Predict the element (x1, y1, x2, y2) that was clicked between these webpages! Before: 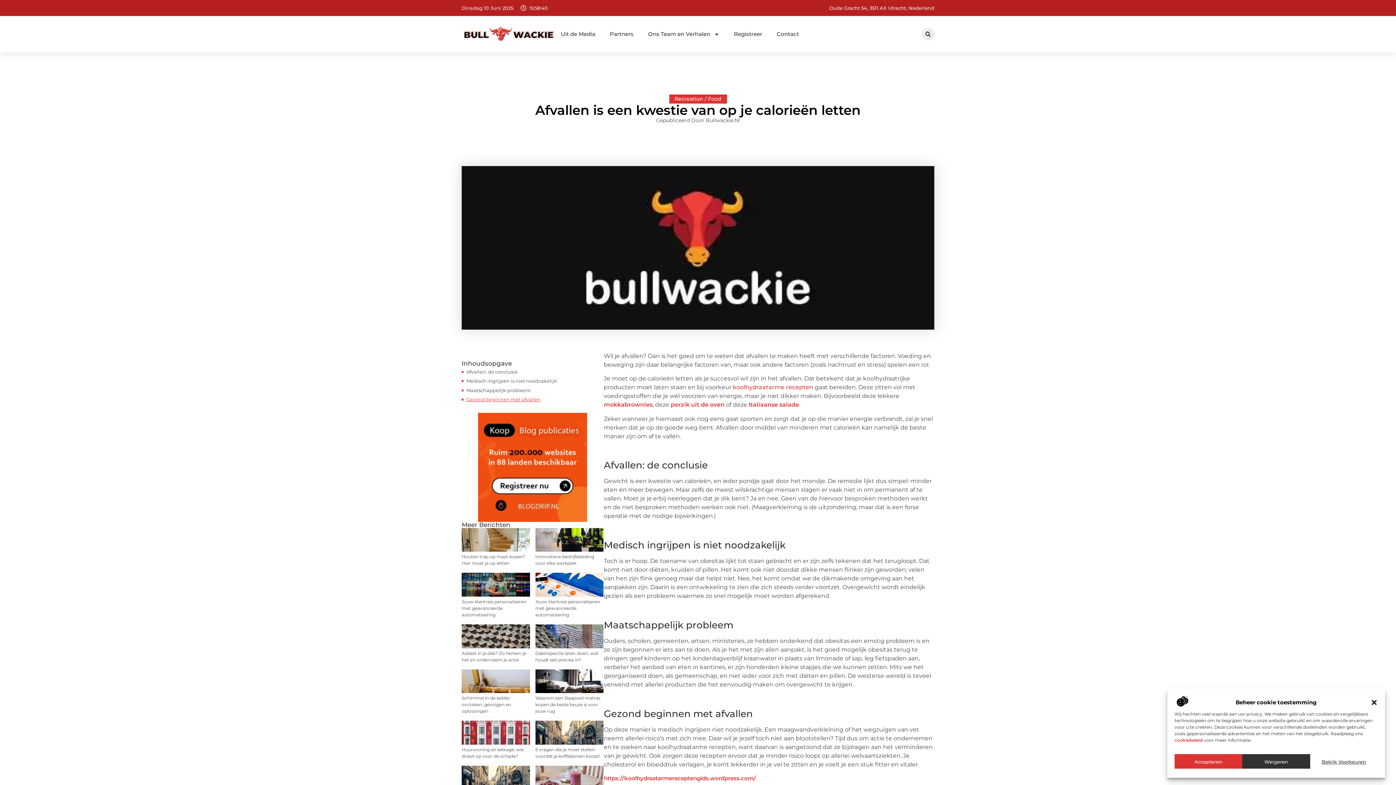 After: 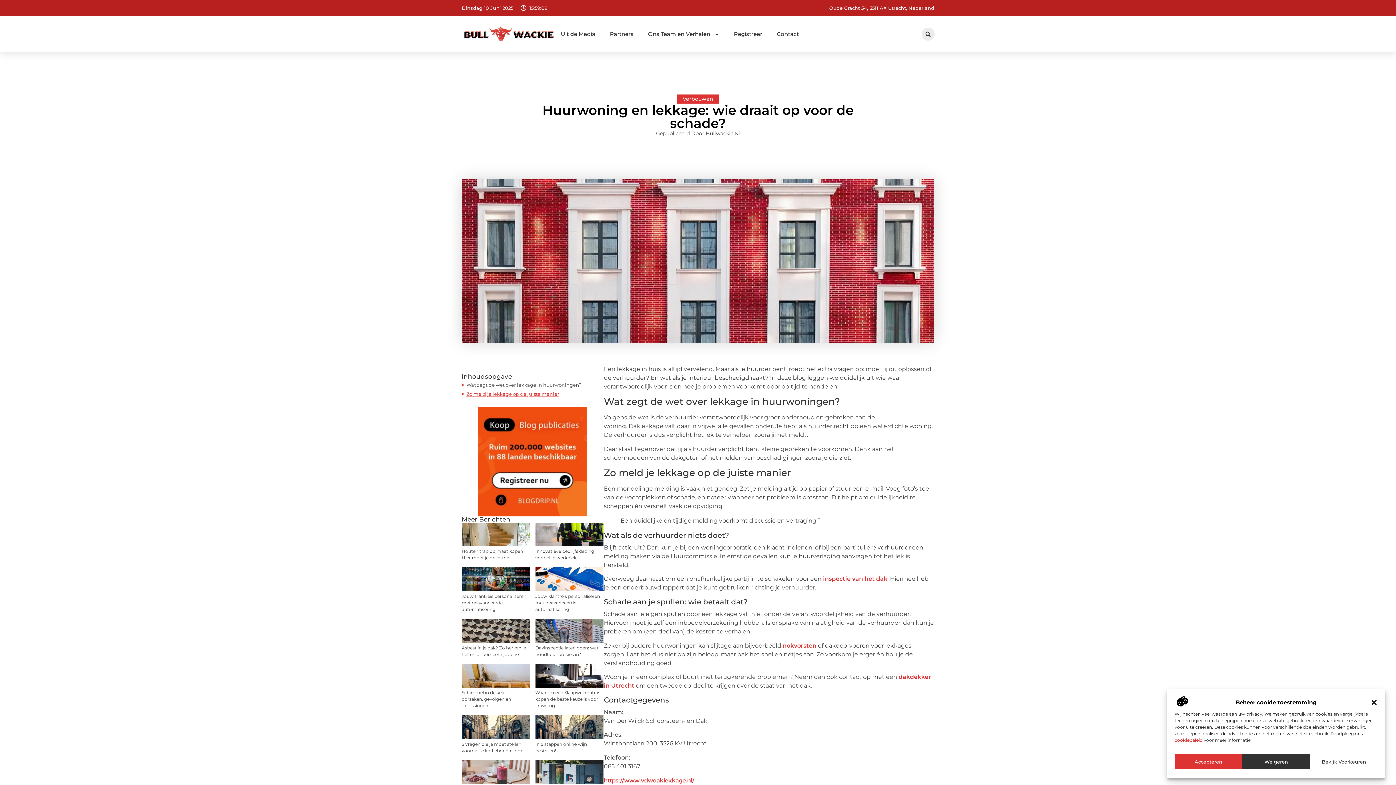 Action: bbox: (461, 721, 530, 745)